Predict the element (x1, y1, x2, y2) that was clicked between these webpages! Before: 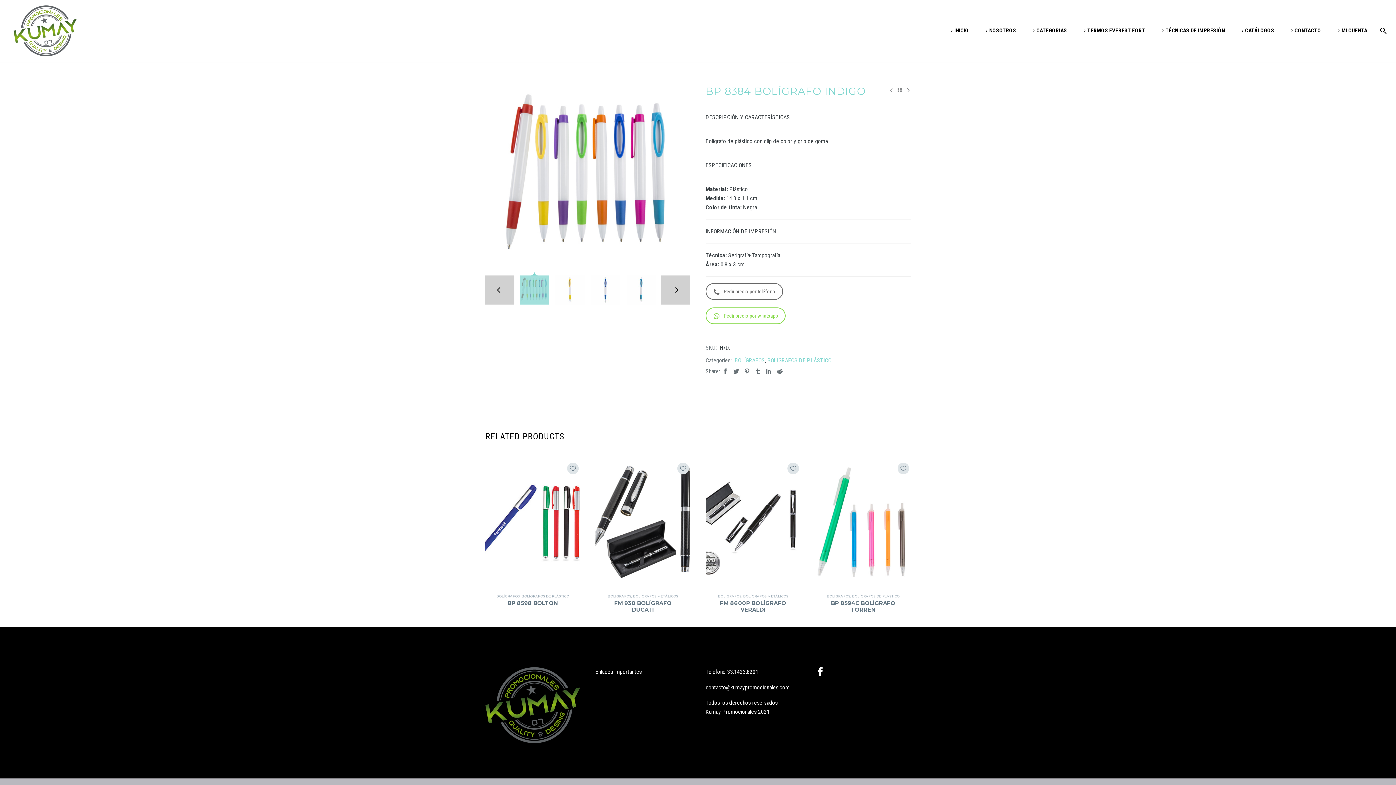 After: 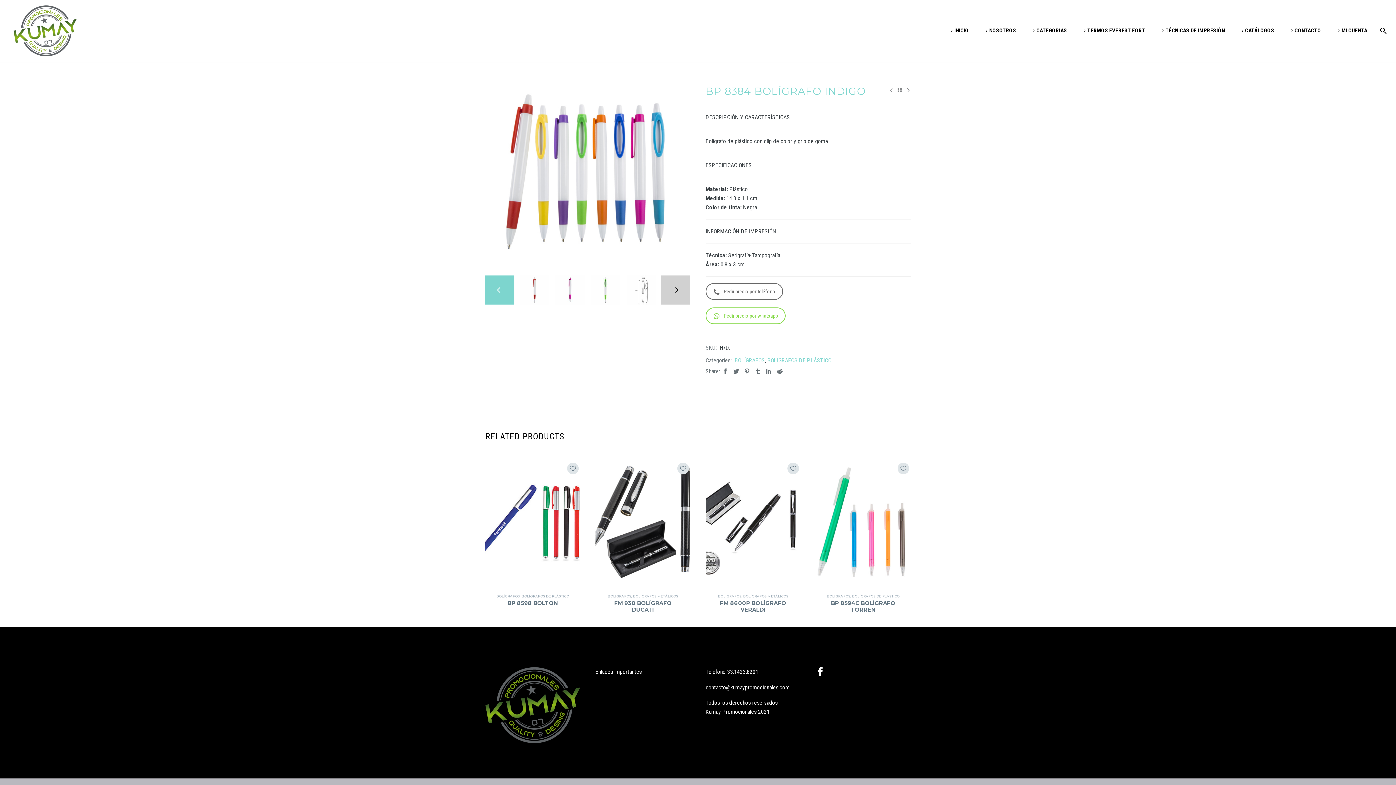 Action: bbox: (485, 275, 514, 304)